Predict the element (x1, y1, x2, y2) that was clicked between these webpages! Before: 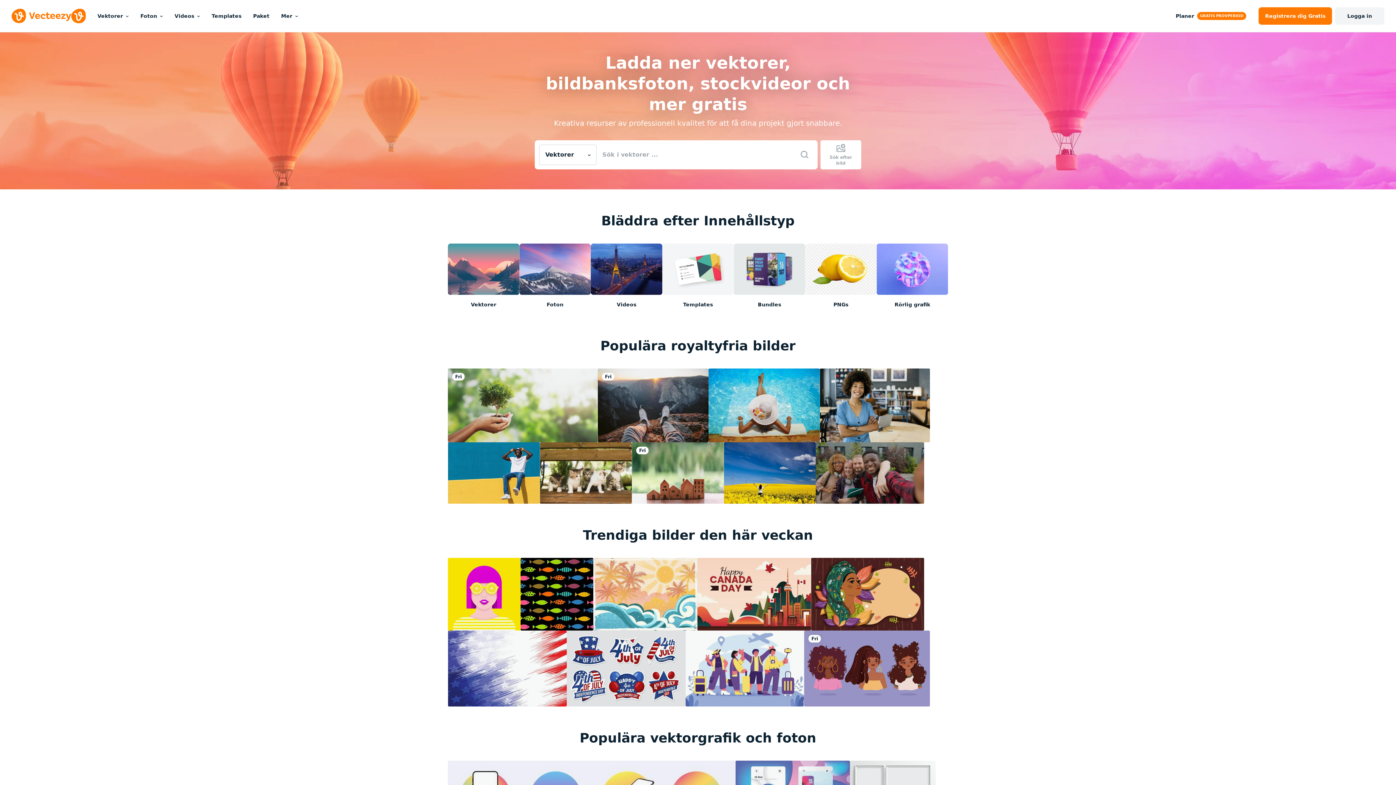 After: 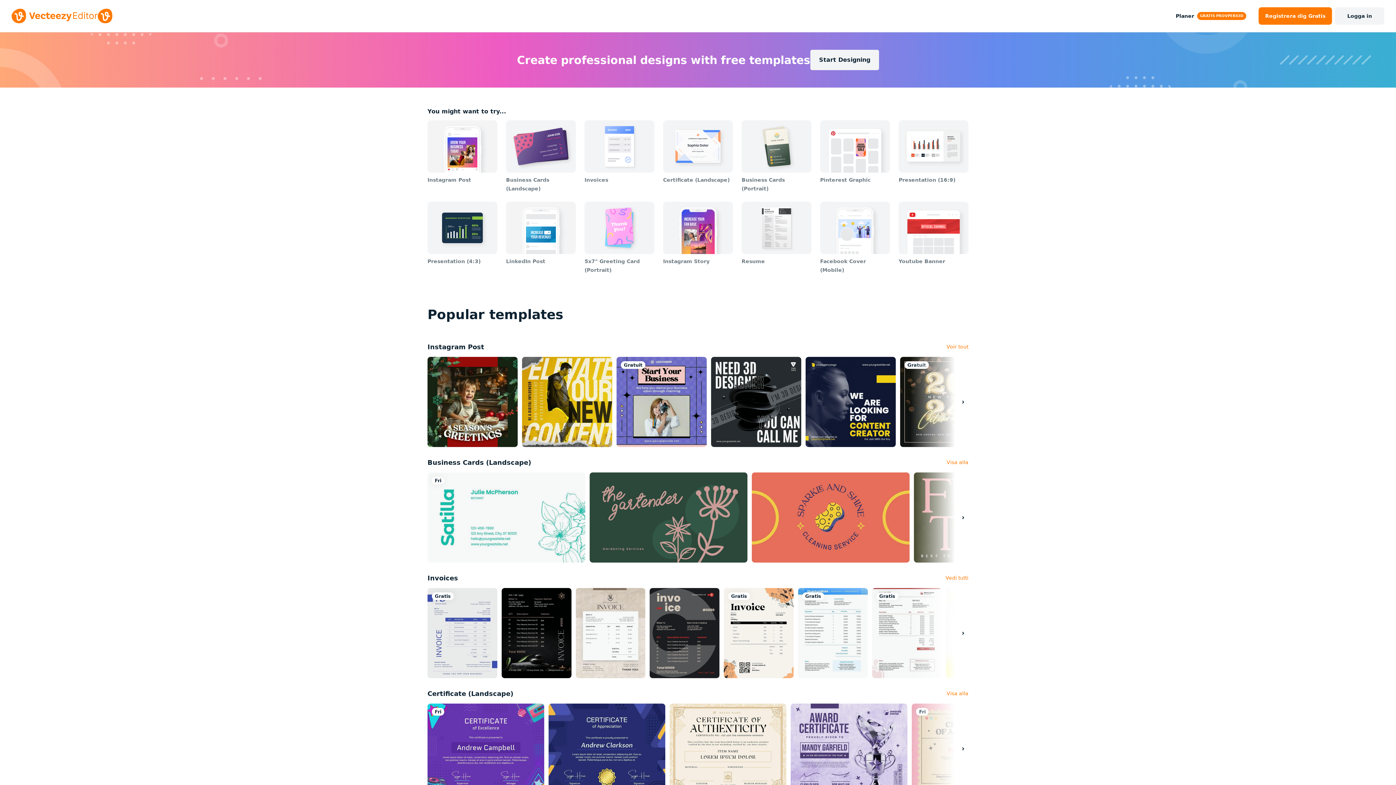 Action: label: Templates bbox: (662, 243, 733, 308)